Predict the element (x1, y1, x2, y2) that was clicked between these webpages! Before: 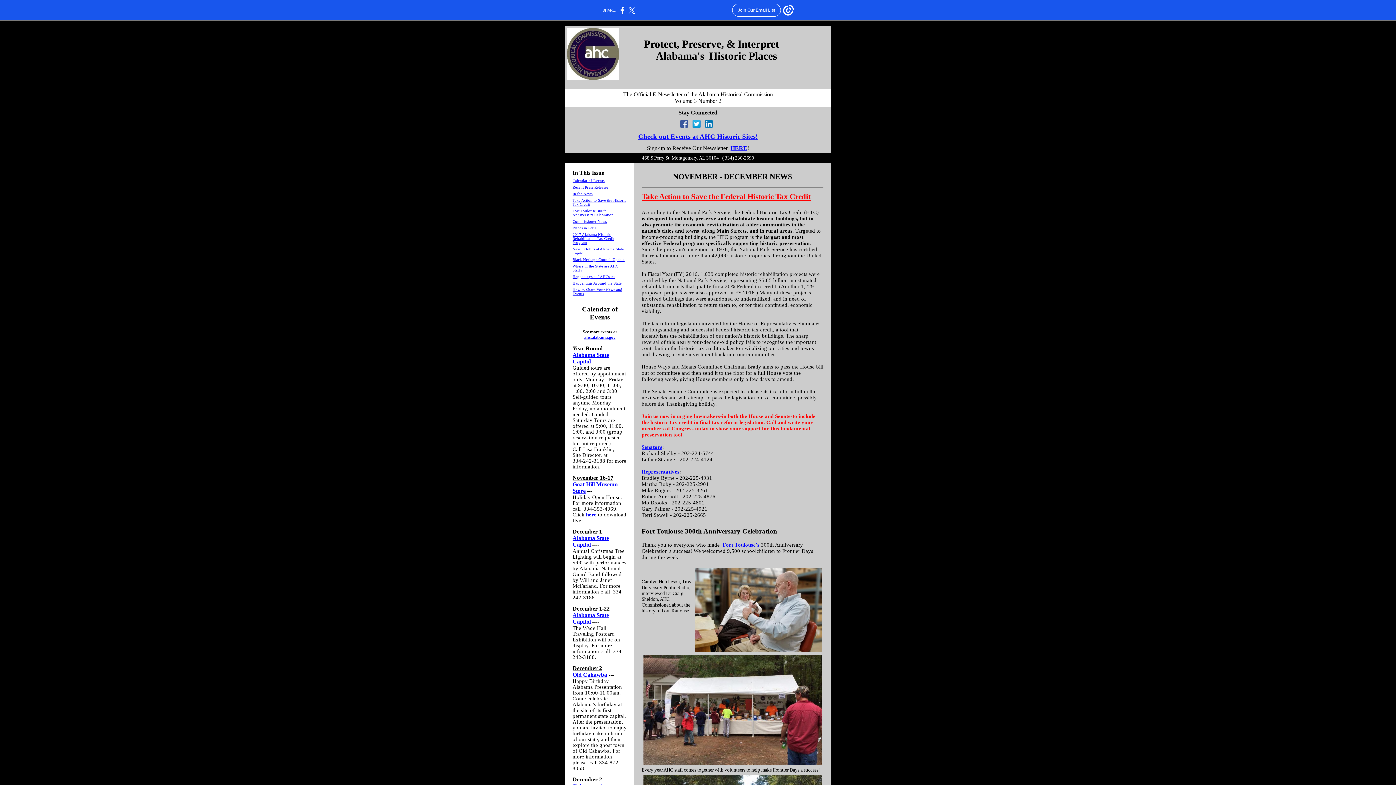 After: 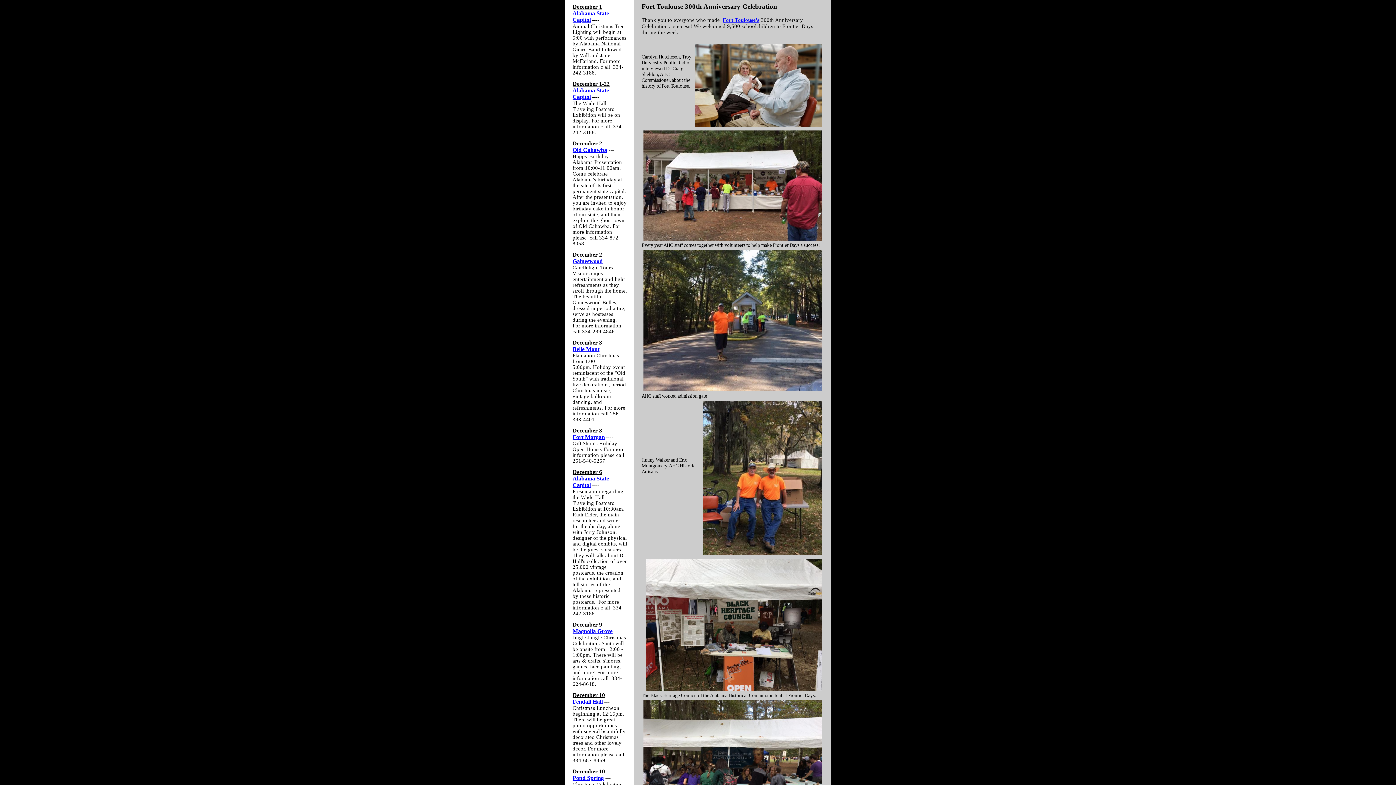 Action: label: Fort Toulouse 300th Anniversary Celebration bbox: (572, 209, 613, 217)